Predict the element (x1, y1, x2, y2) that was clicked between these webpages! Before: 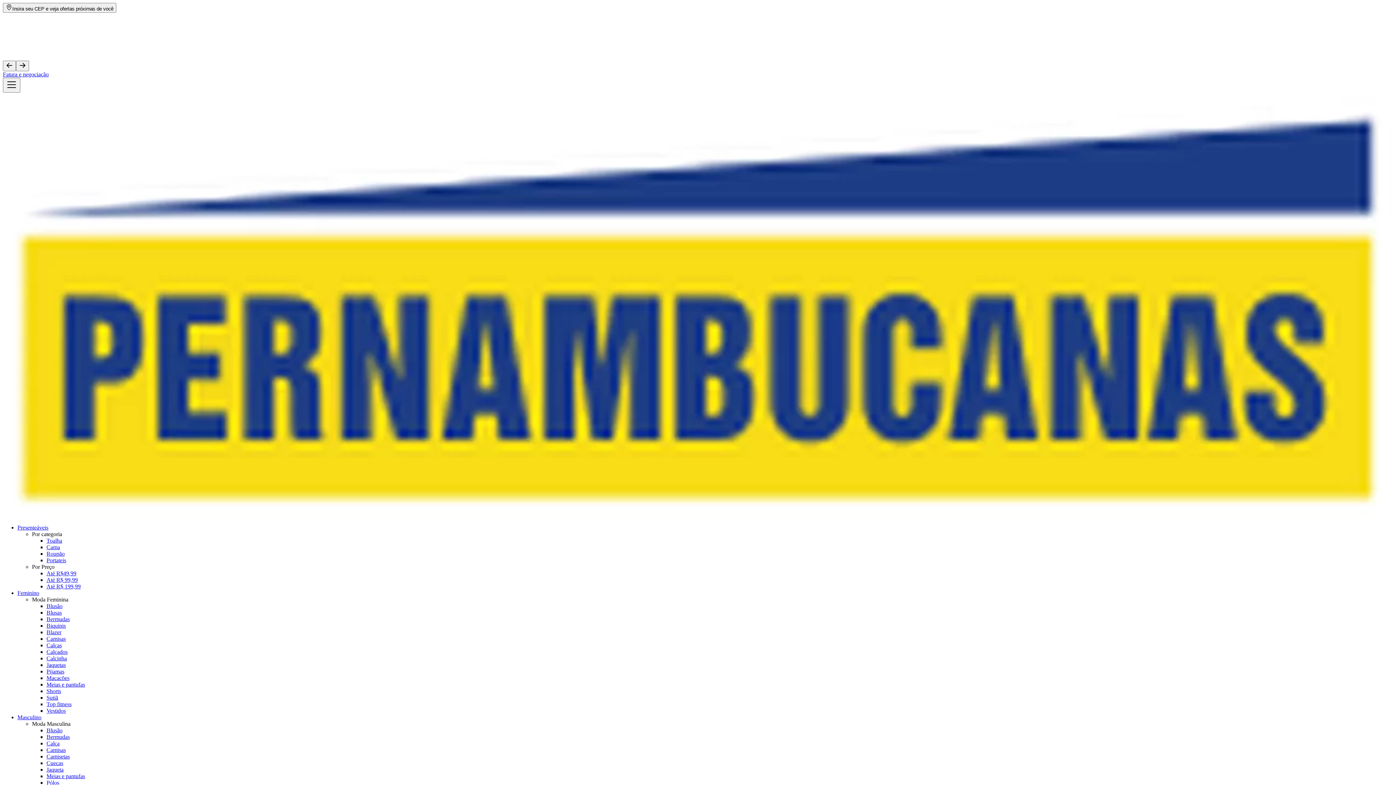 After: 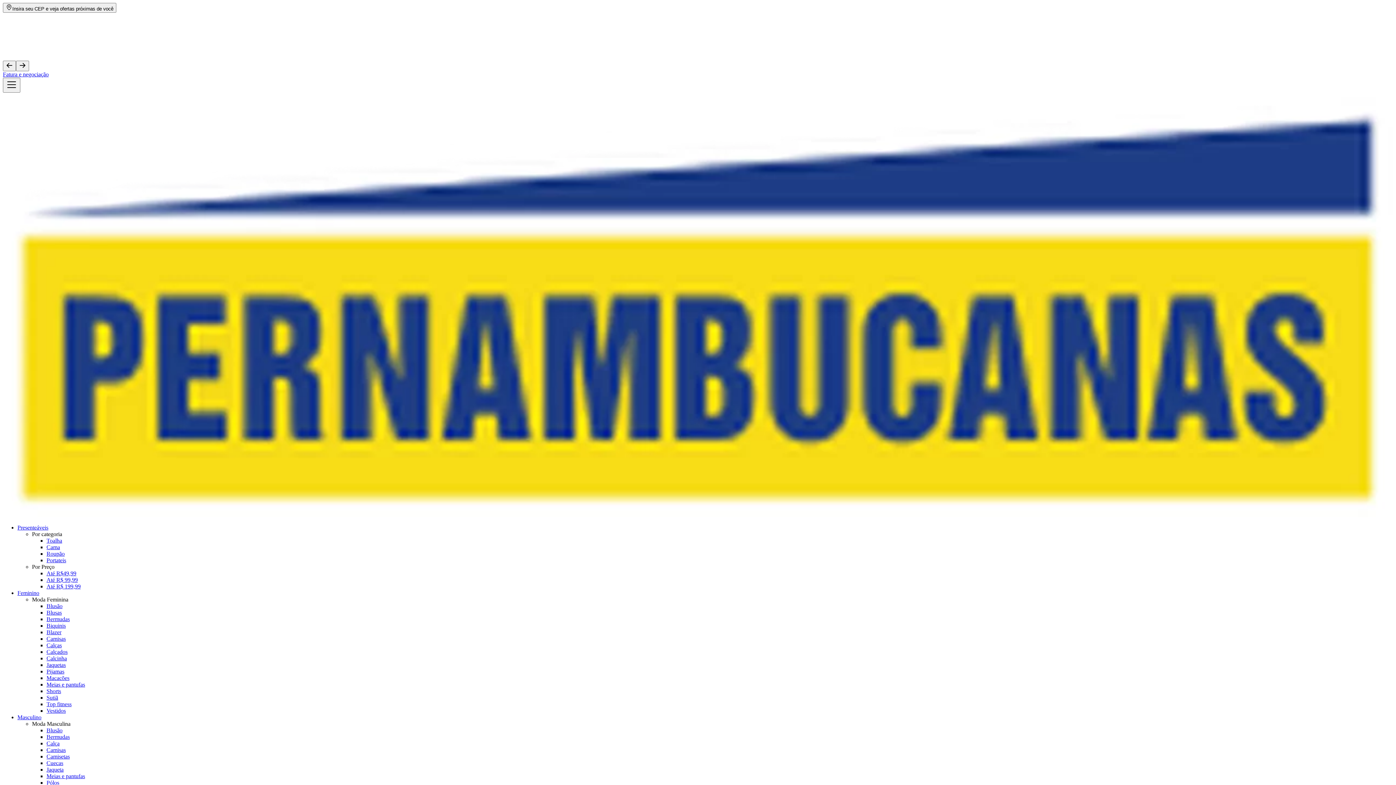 Action: label: Camisas bbox: (46, 747, 65, 753)